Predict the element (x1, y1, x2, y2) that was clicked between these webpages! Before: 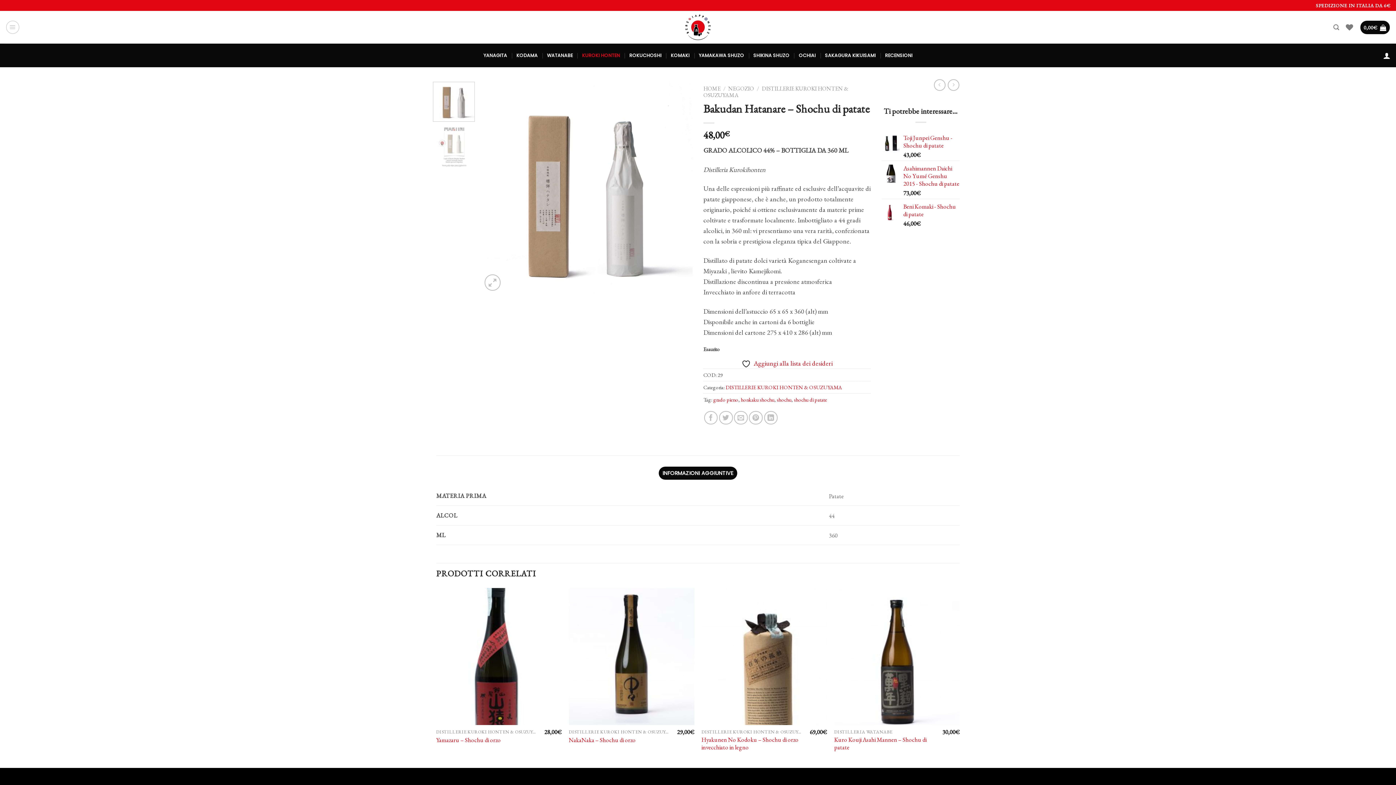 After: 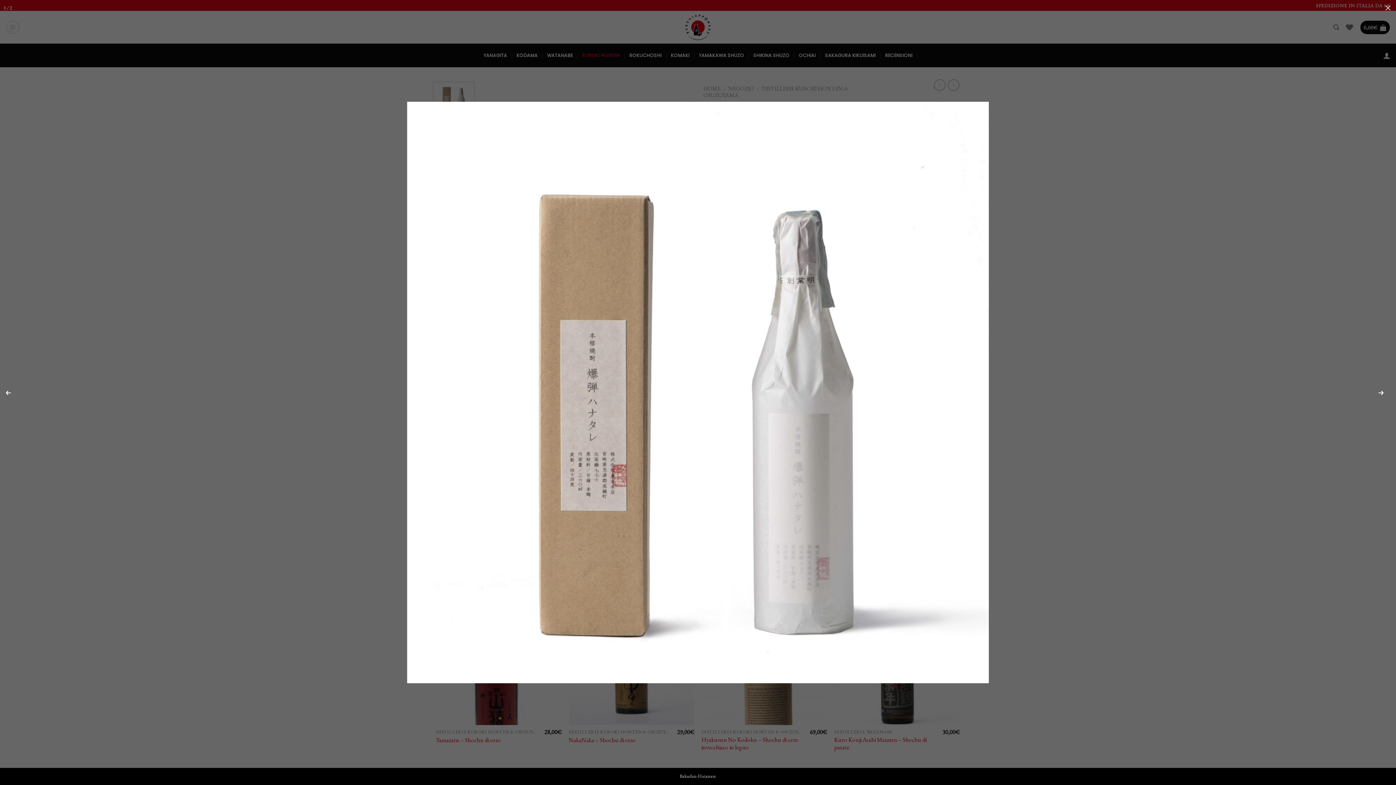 Action: bbox: (480, 182, 692, 191)